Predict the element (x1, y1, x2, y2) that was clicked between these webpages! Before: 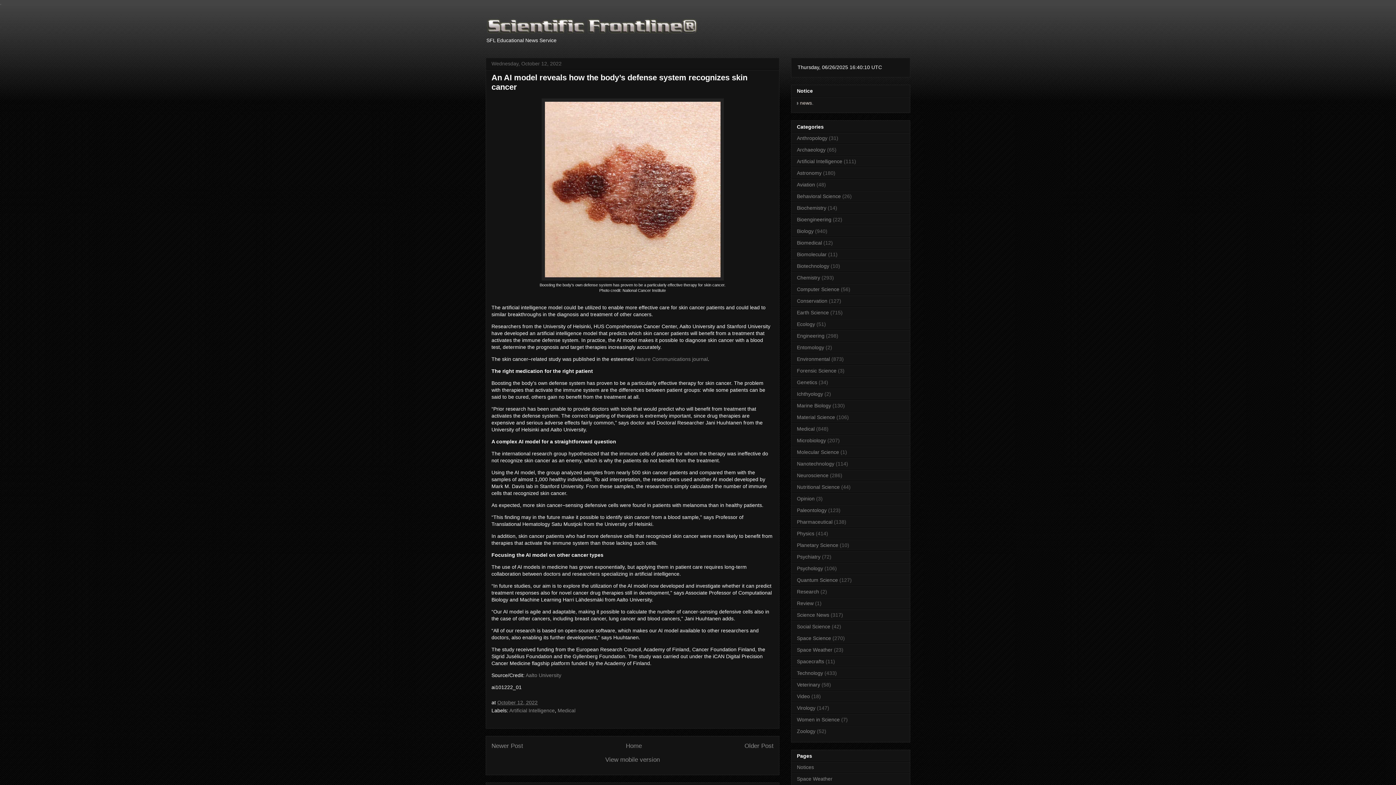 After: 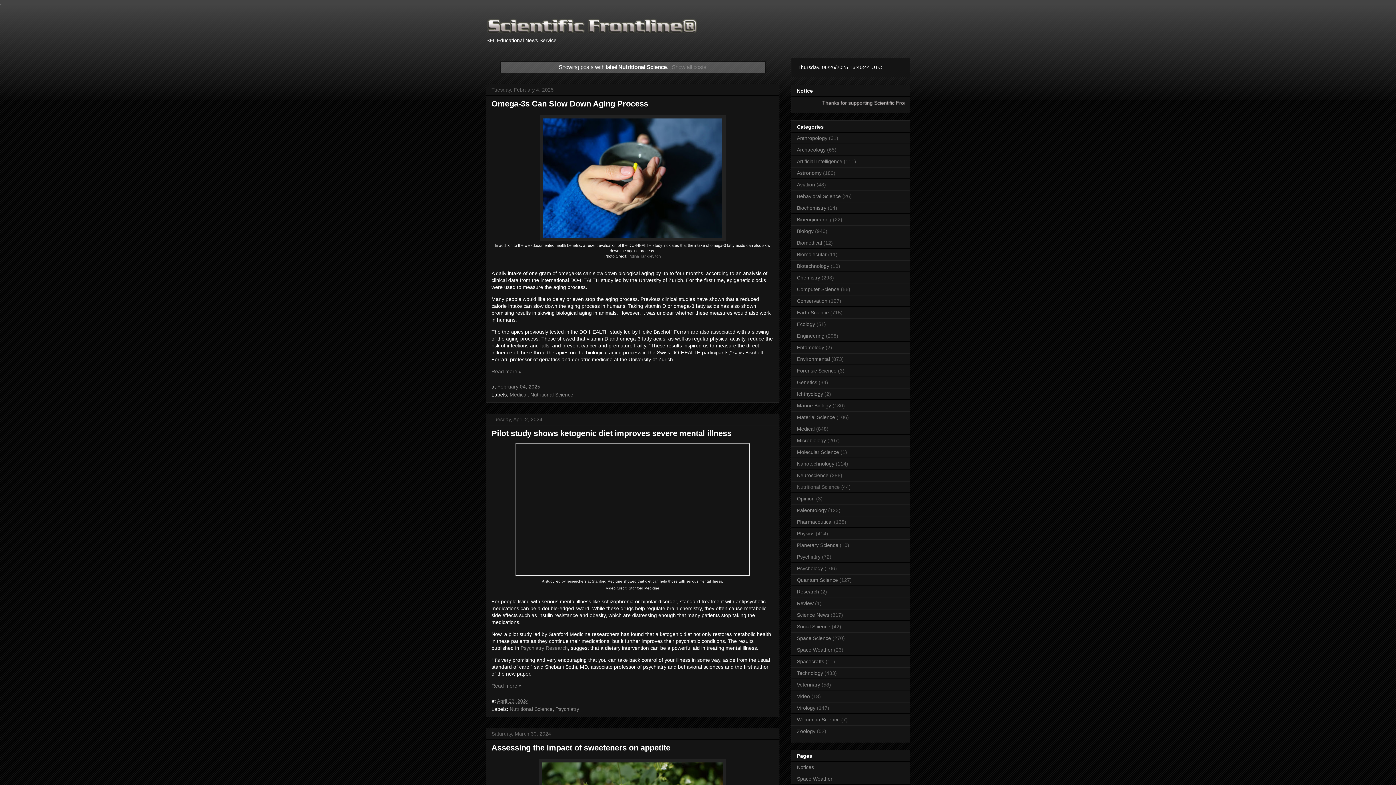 Action: label: Nutritional Science bbox: (797, 484, 840, 490)